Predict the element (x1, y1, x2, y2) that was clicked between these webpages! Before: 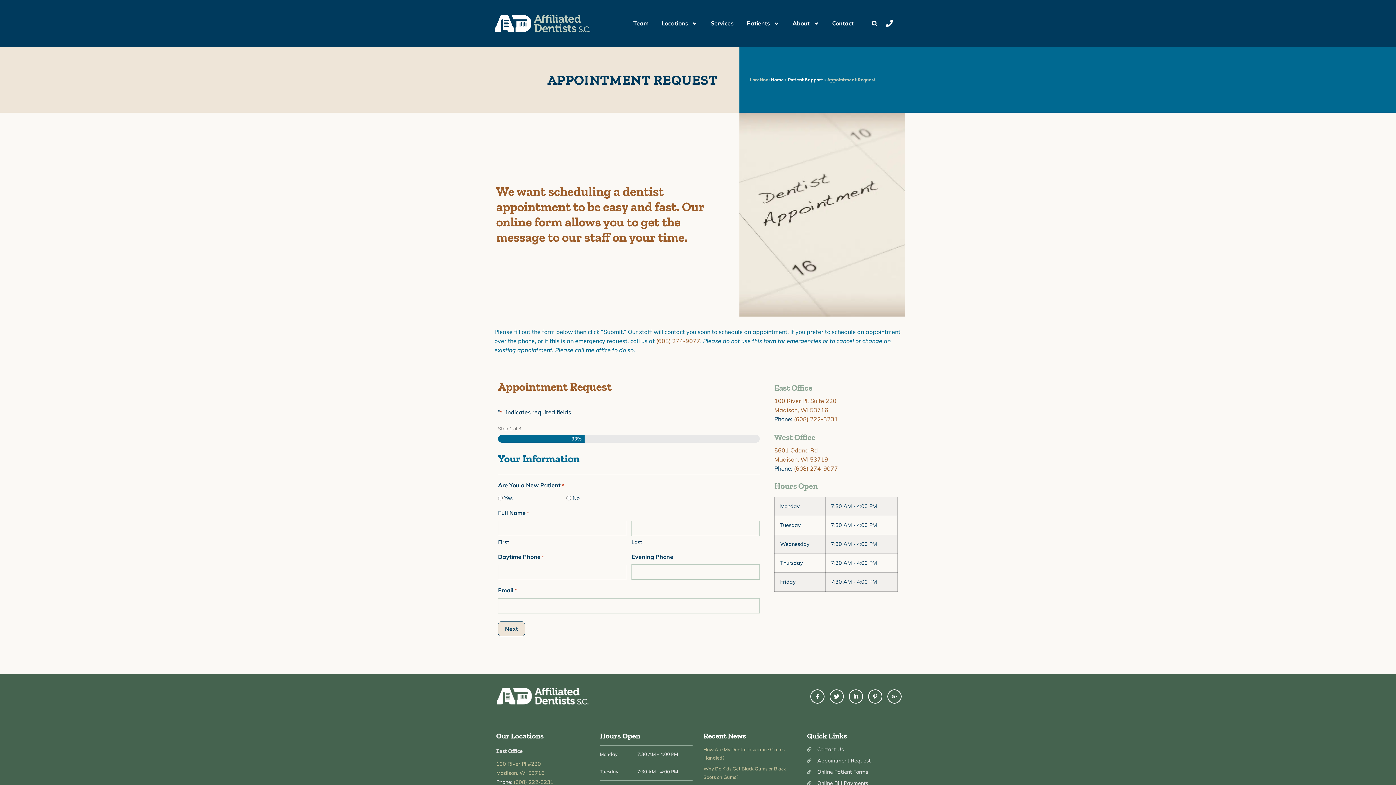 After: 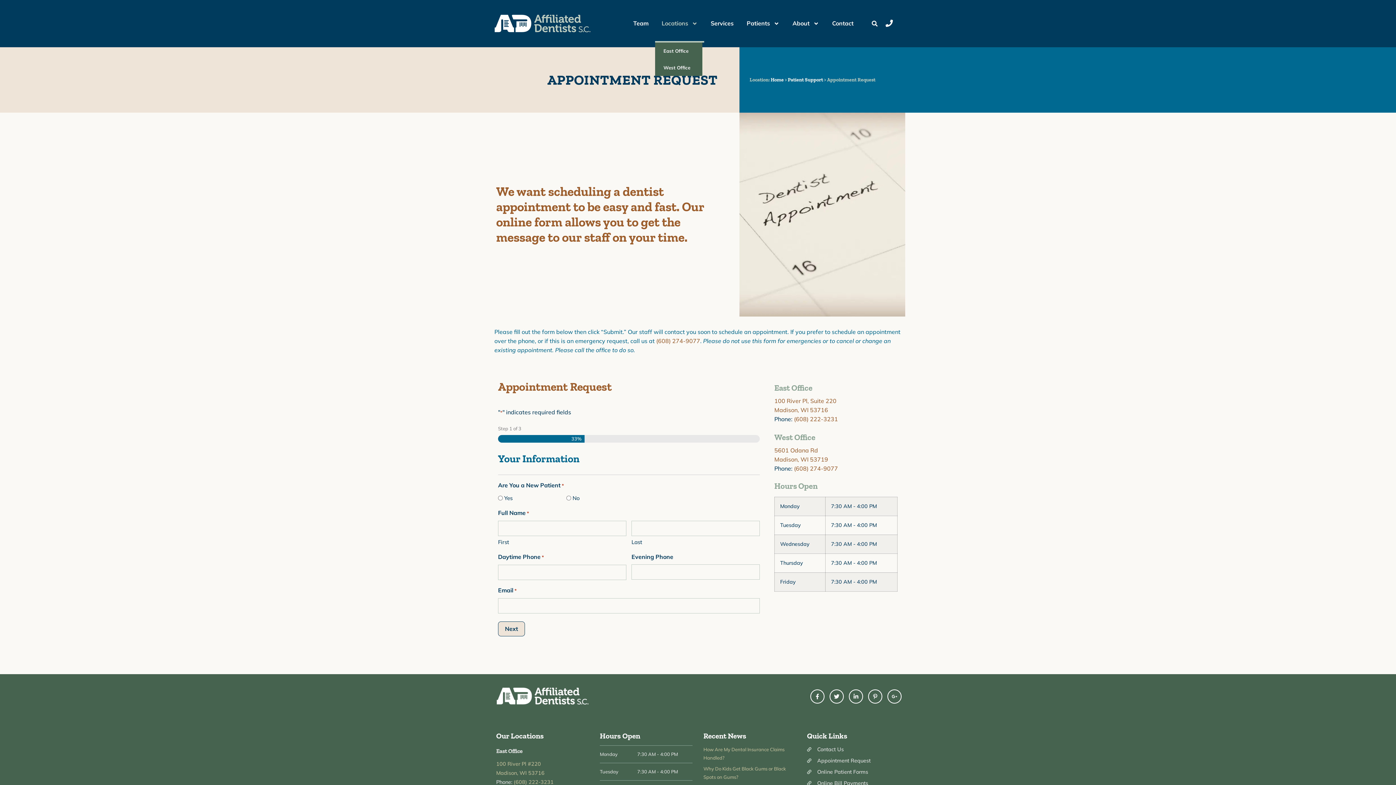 Action: label: Locations bbox: (655, 4, 704, 42)